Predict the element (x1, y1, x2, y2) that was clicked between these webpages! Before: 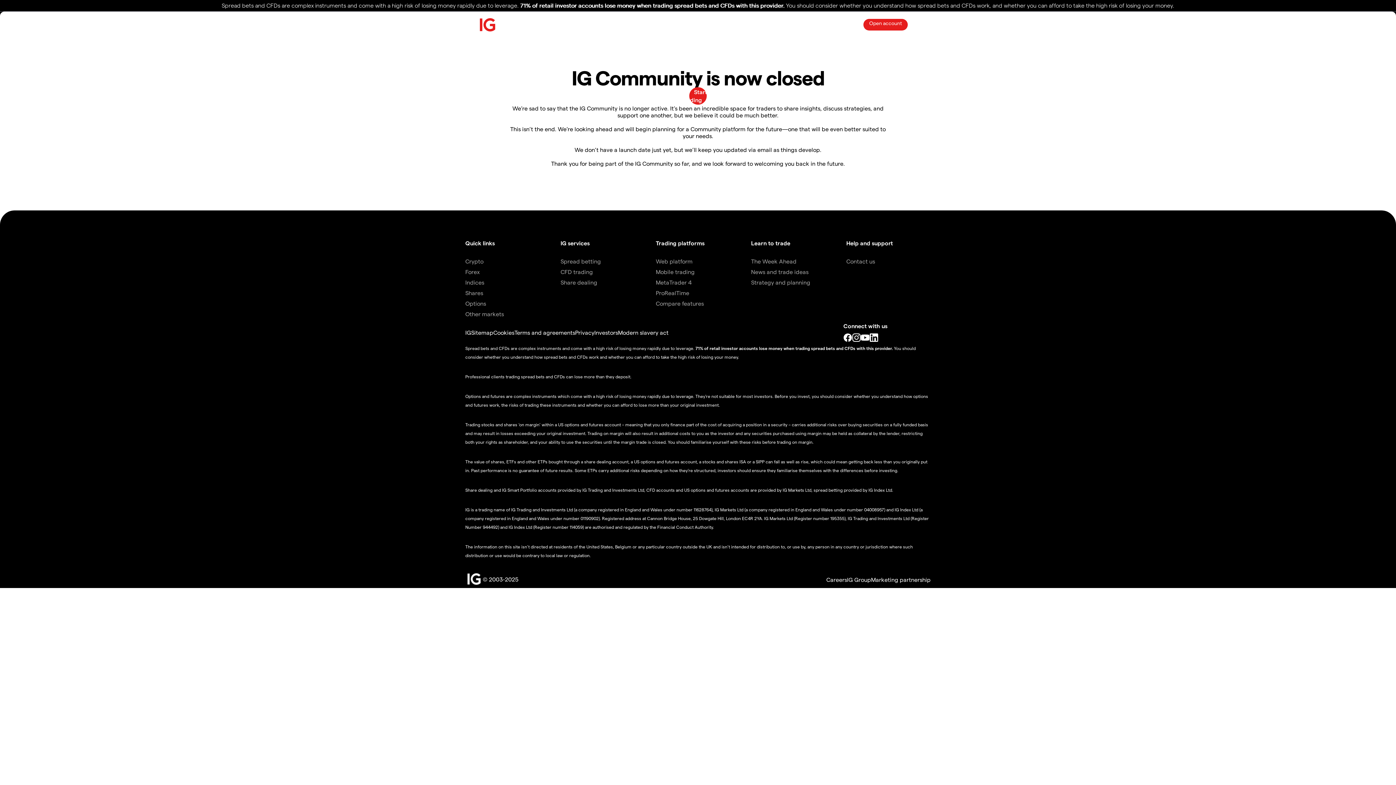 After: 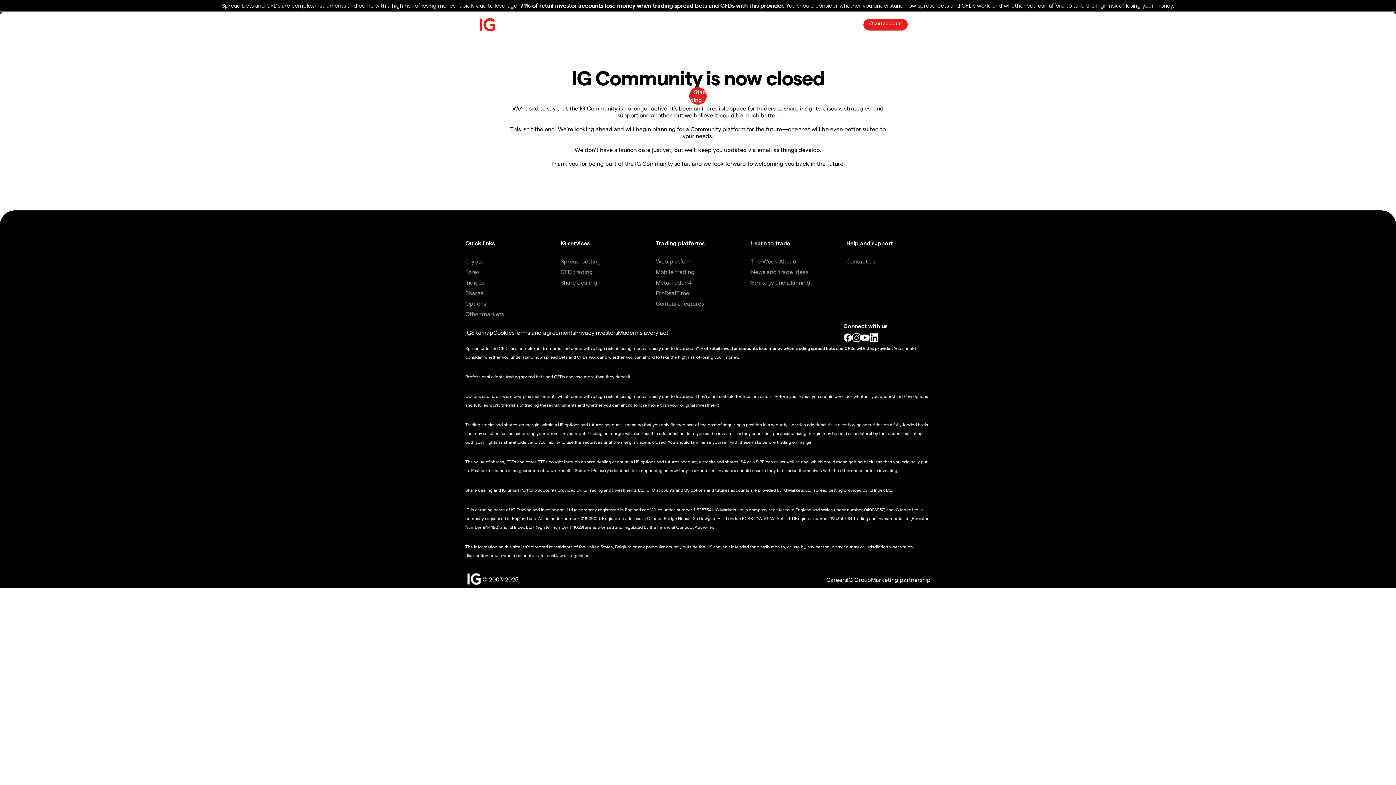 Action: label: IG bbox: (465, 328, 471, 335)